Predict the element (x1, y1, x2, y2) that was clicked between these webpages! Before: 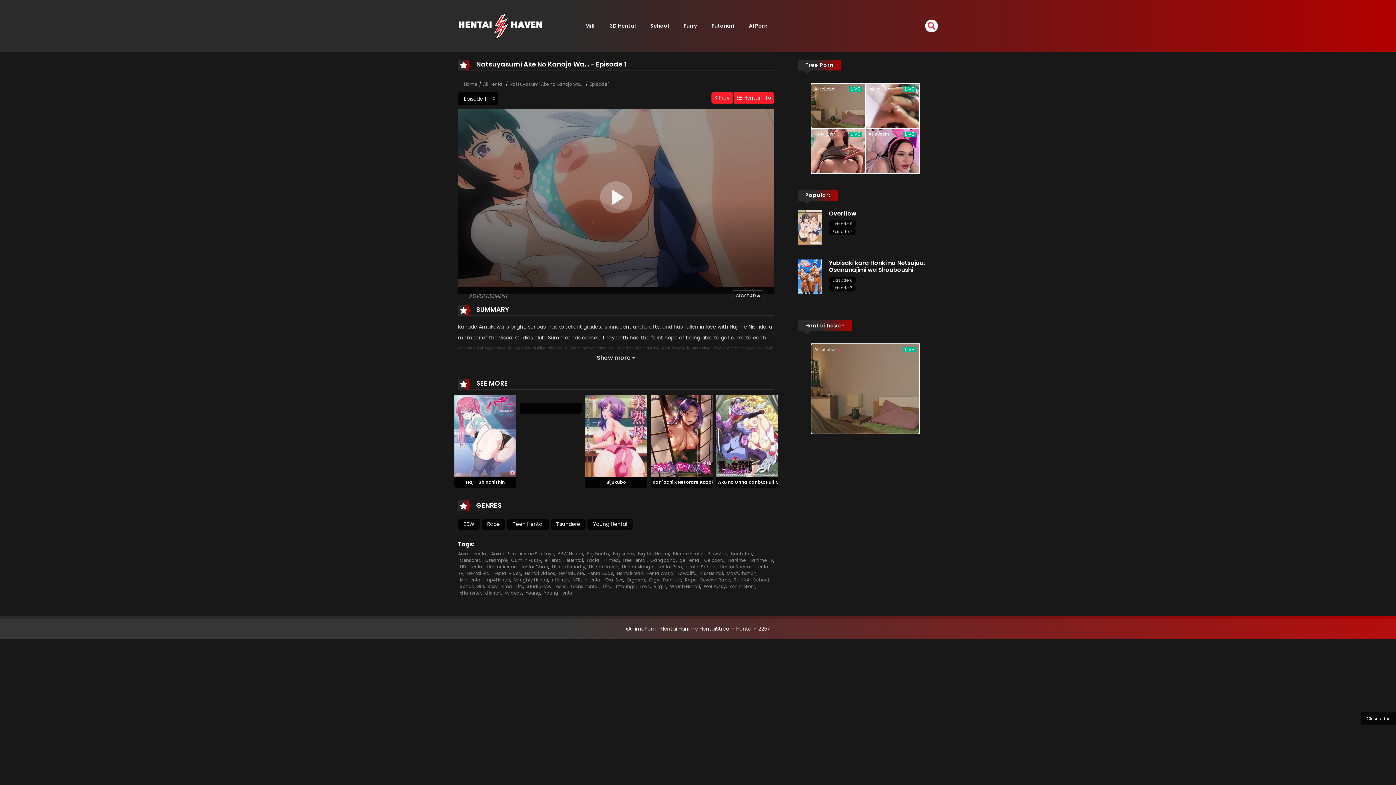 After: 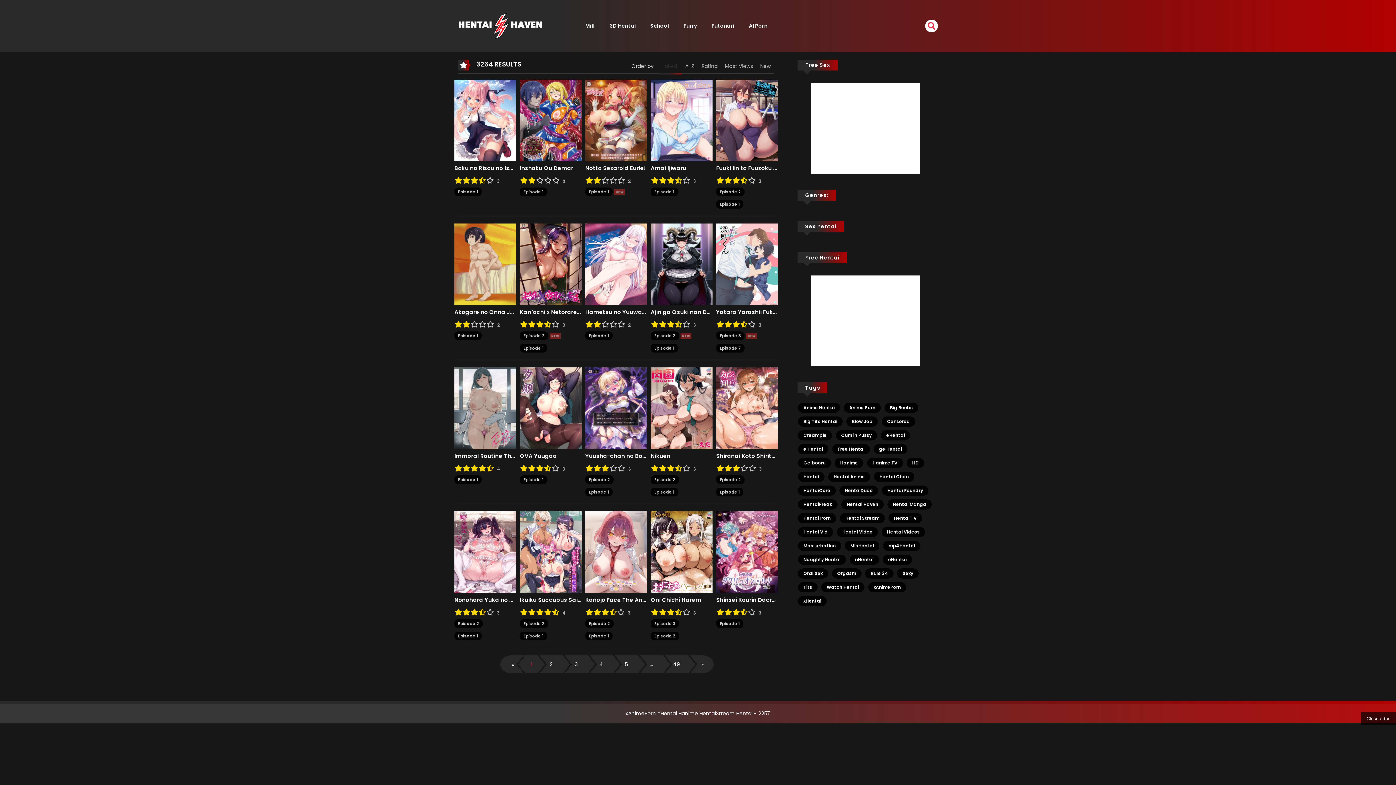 Action: label: Hentai Haven bbox: (589, 563, 618, 570)